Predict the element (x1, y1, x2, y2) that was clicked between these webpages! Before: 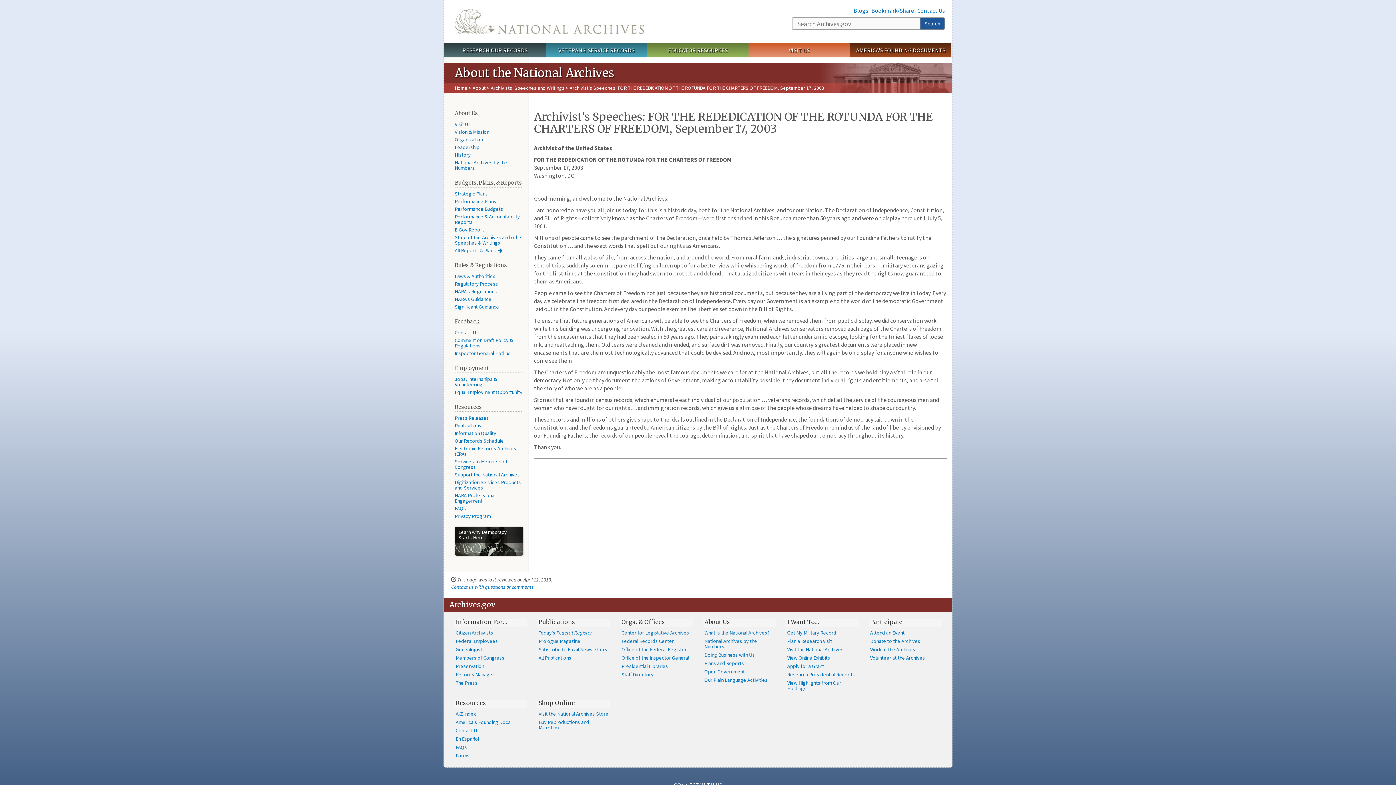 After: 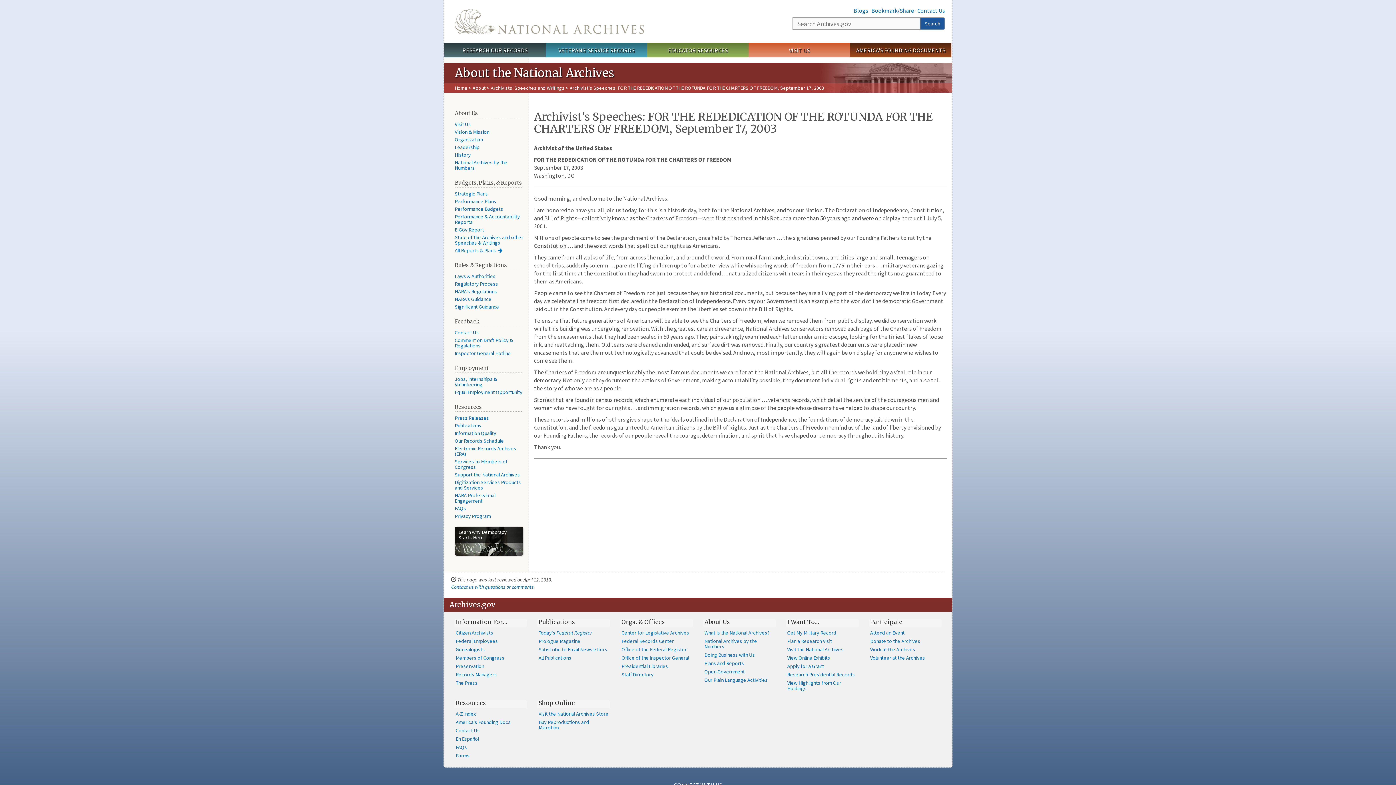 Action: label: Shop Online bbox: (538, 699, 575, 706)